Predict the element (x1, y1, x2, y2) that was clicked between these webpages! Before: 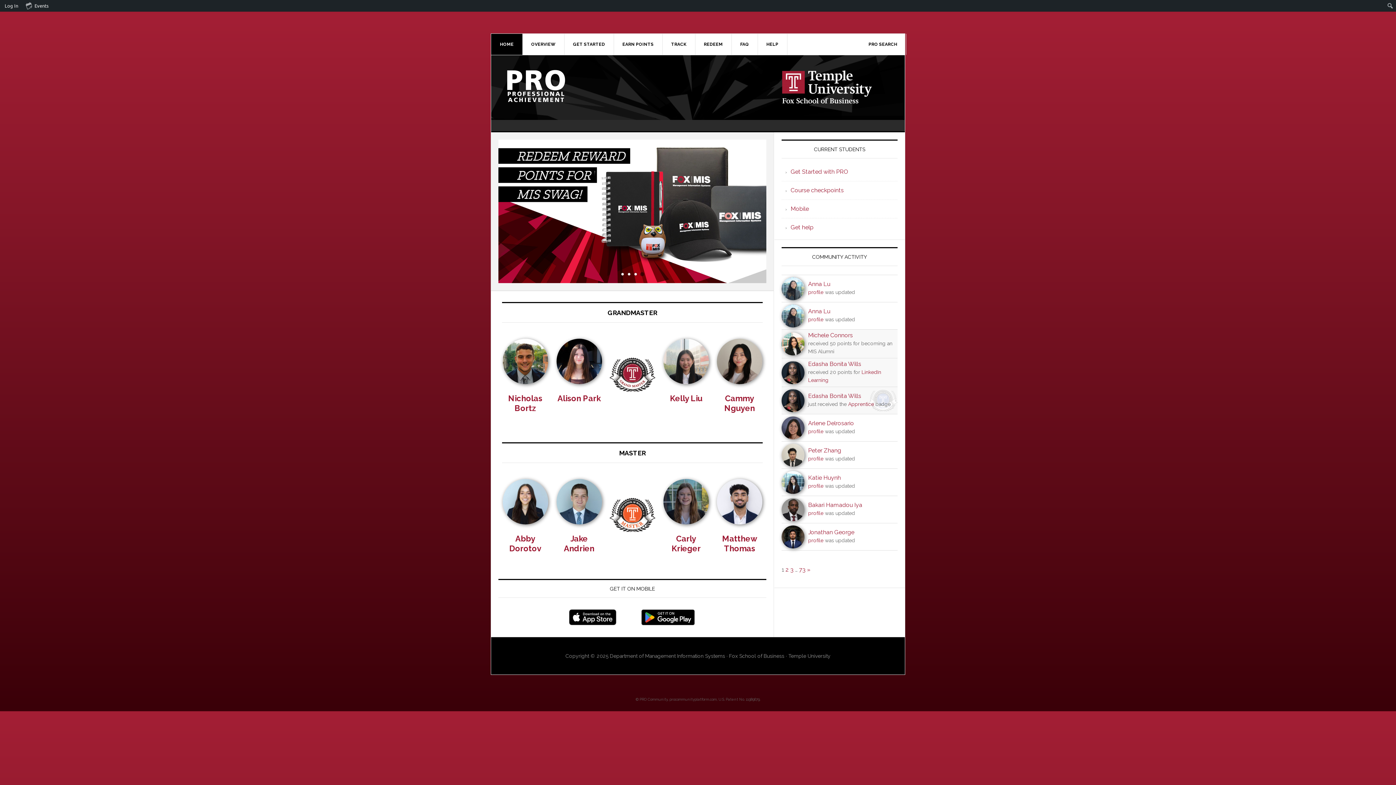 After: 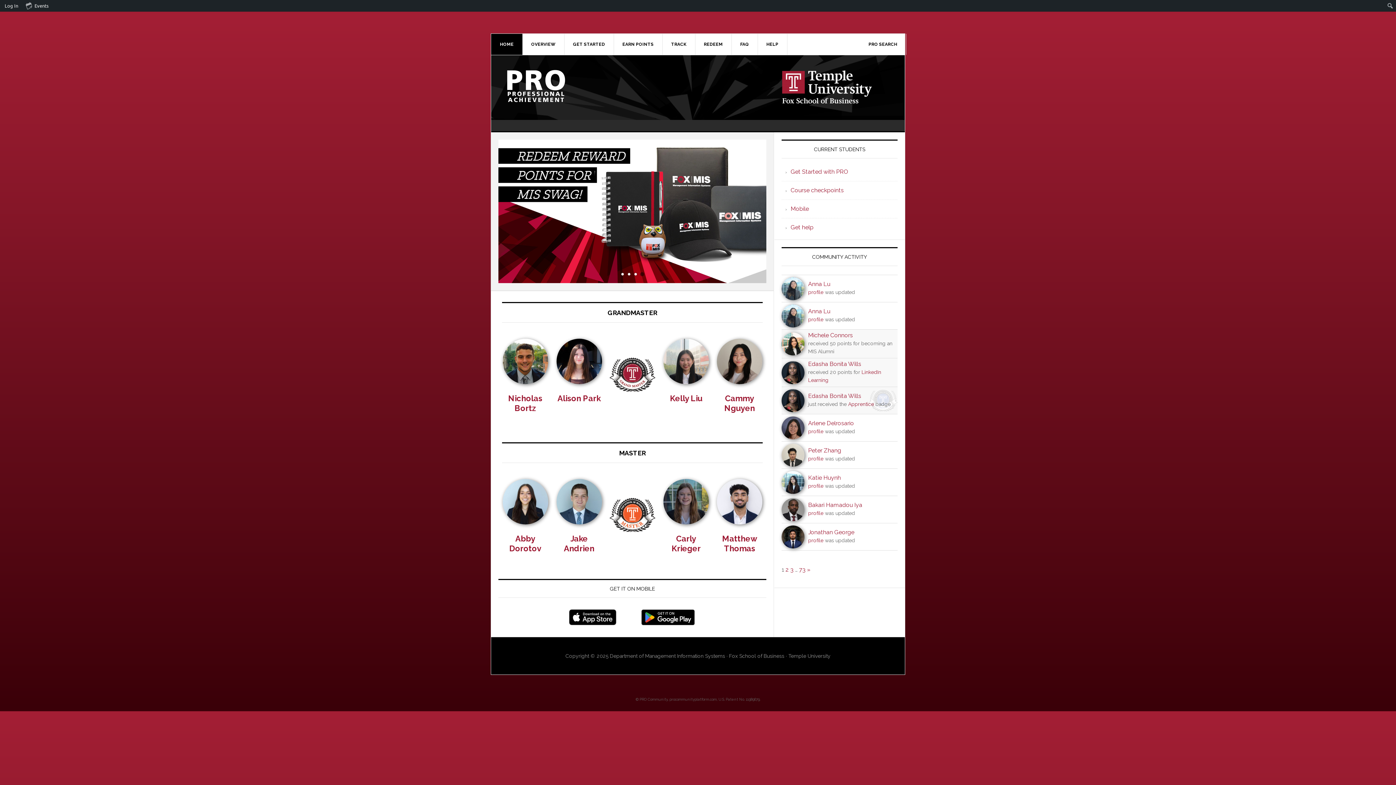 Action: bbox: (640, 272, 644, 277) label: 4